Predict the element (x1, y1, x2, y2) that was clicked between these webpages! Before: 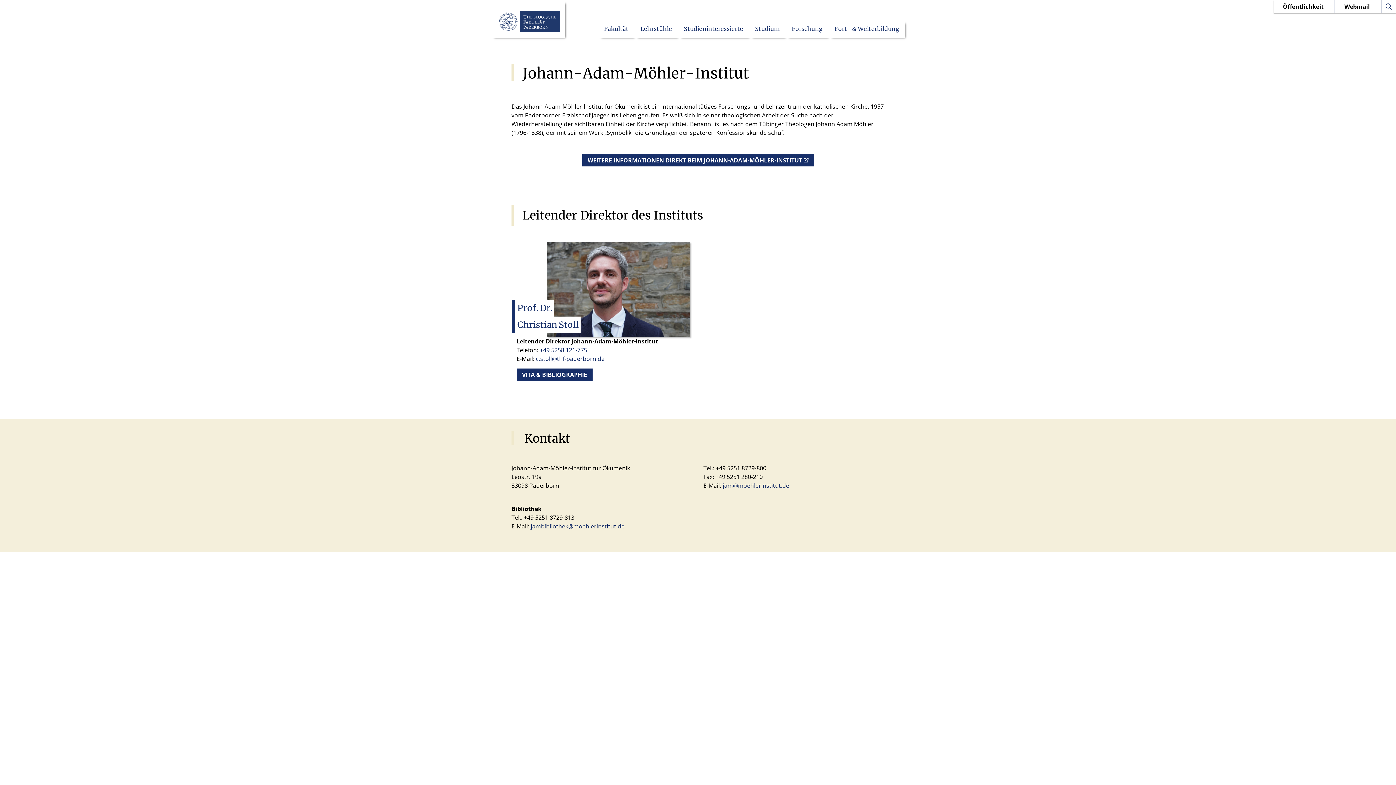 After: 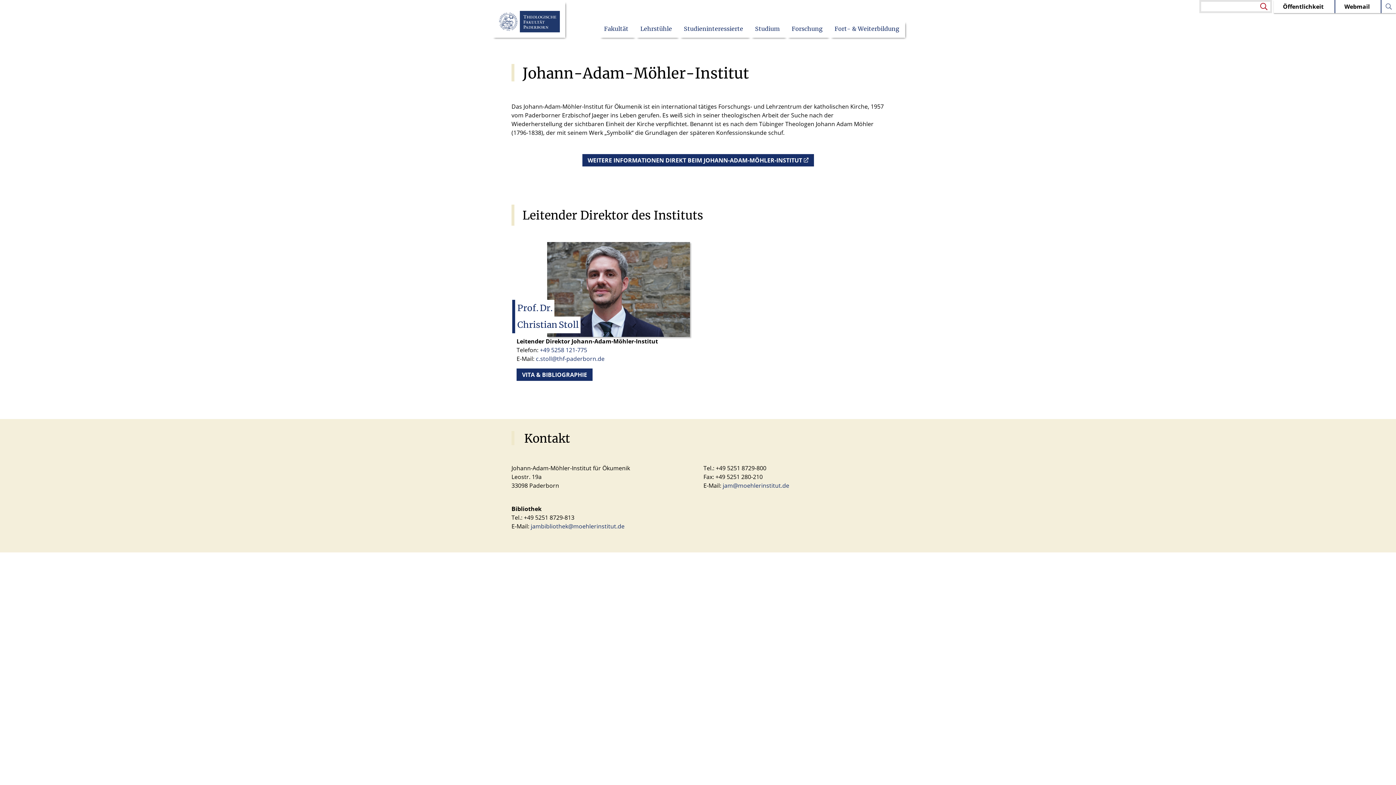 Action: bbox: (1381, 0, 1396, 13)